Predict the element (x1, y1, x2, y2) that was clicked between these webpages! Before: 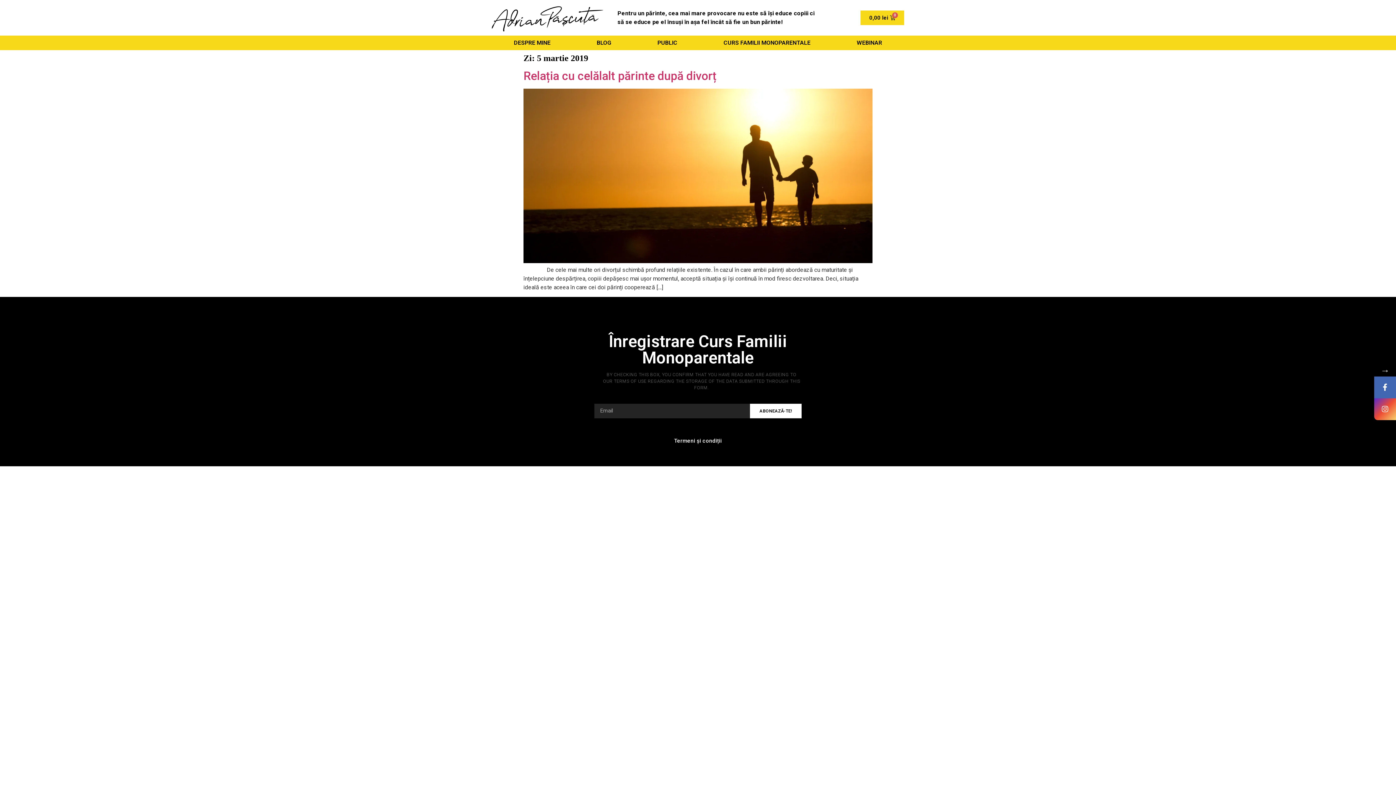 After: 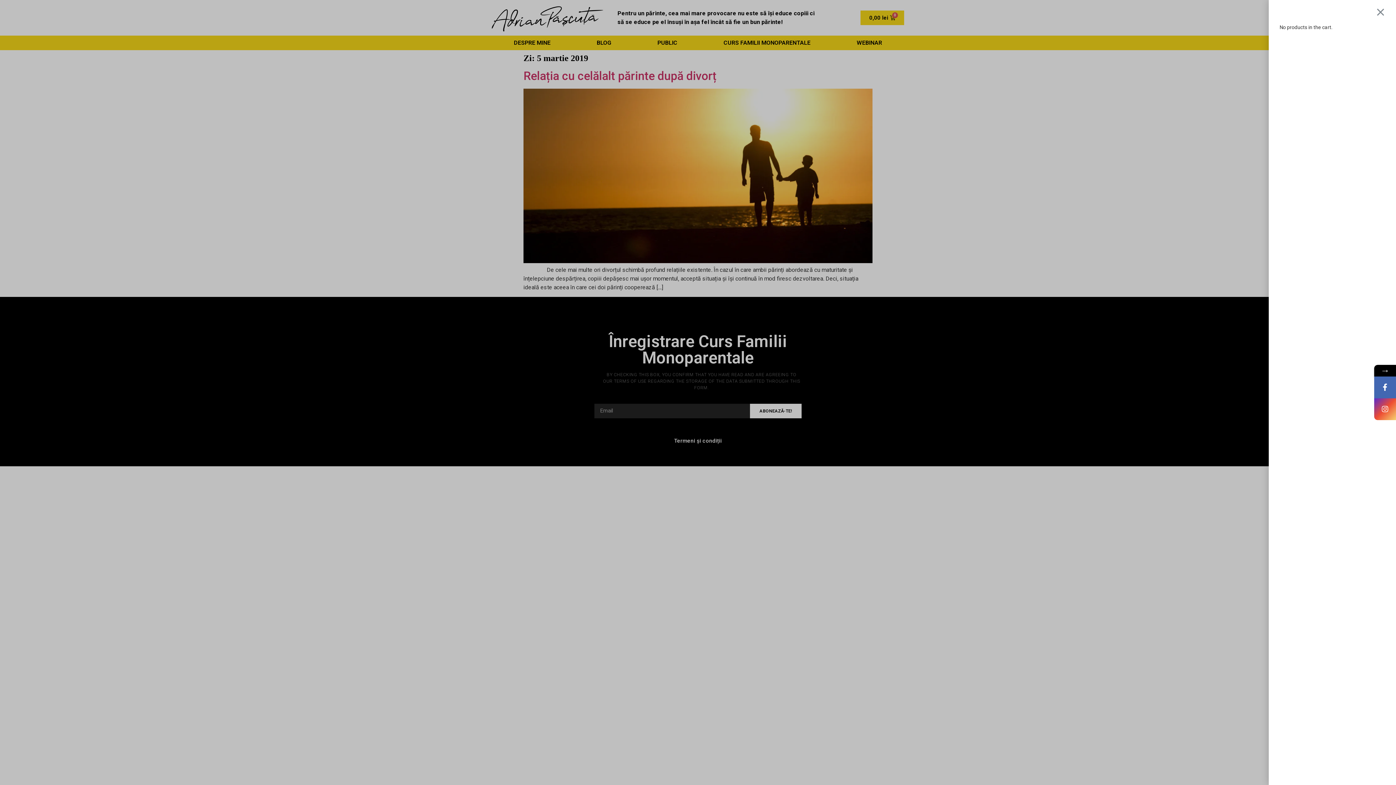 Action: bbox: (860, 10, 904, 25) label: 0,00 lei
Cart